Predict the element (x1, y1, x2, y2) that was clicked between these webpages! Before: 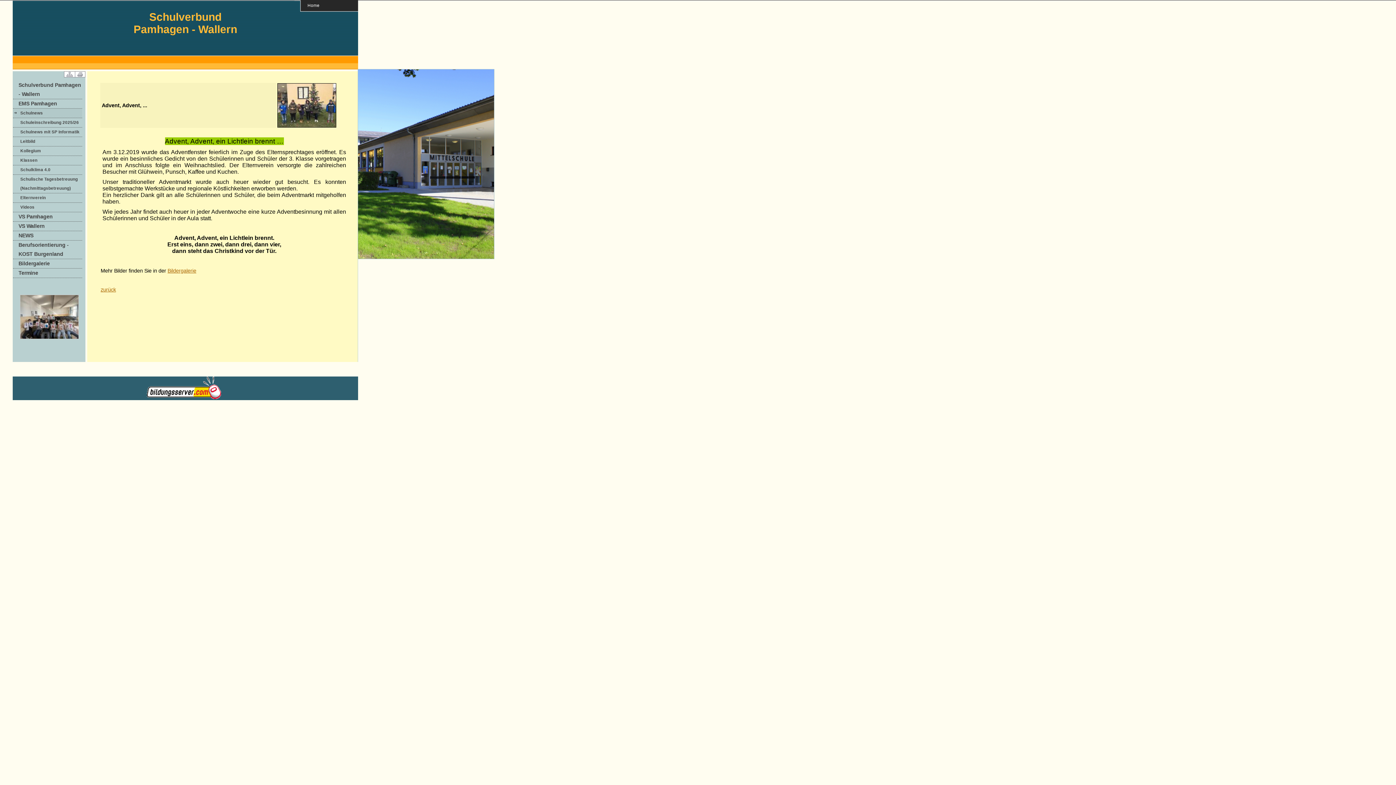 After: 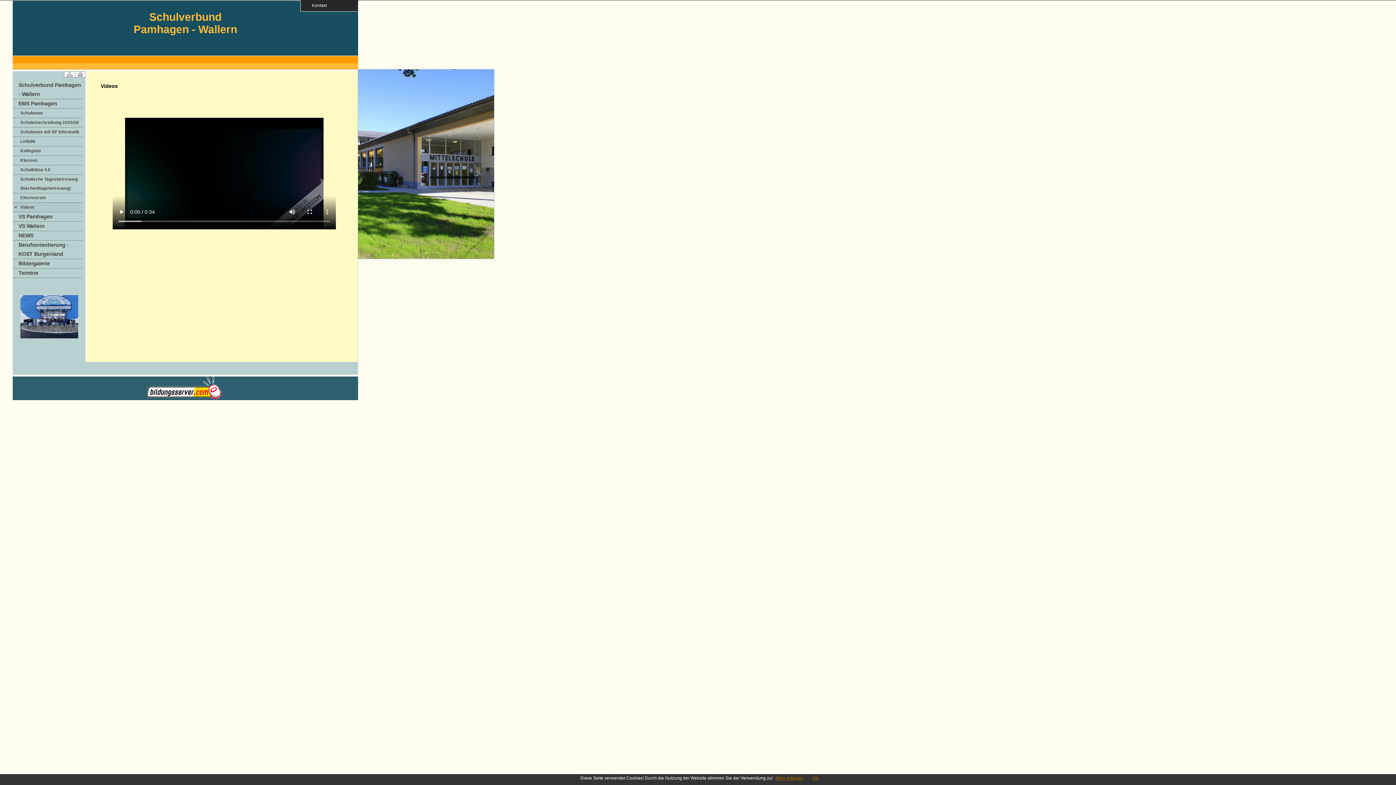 Action: label: Videos bbox: (13, 202, 82, 212)